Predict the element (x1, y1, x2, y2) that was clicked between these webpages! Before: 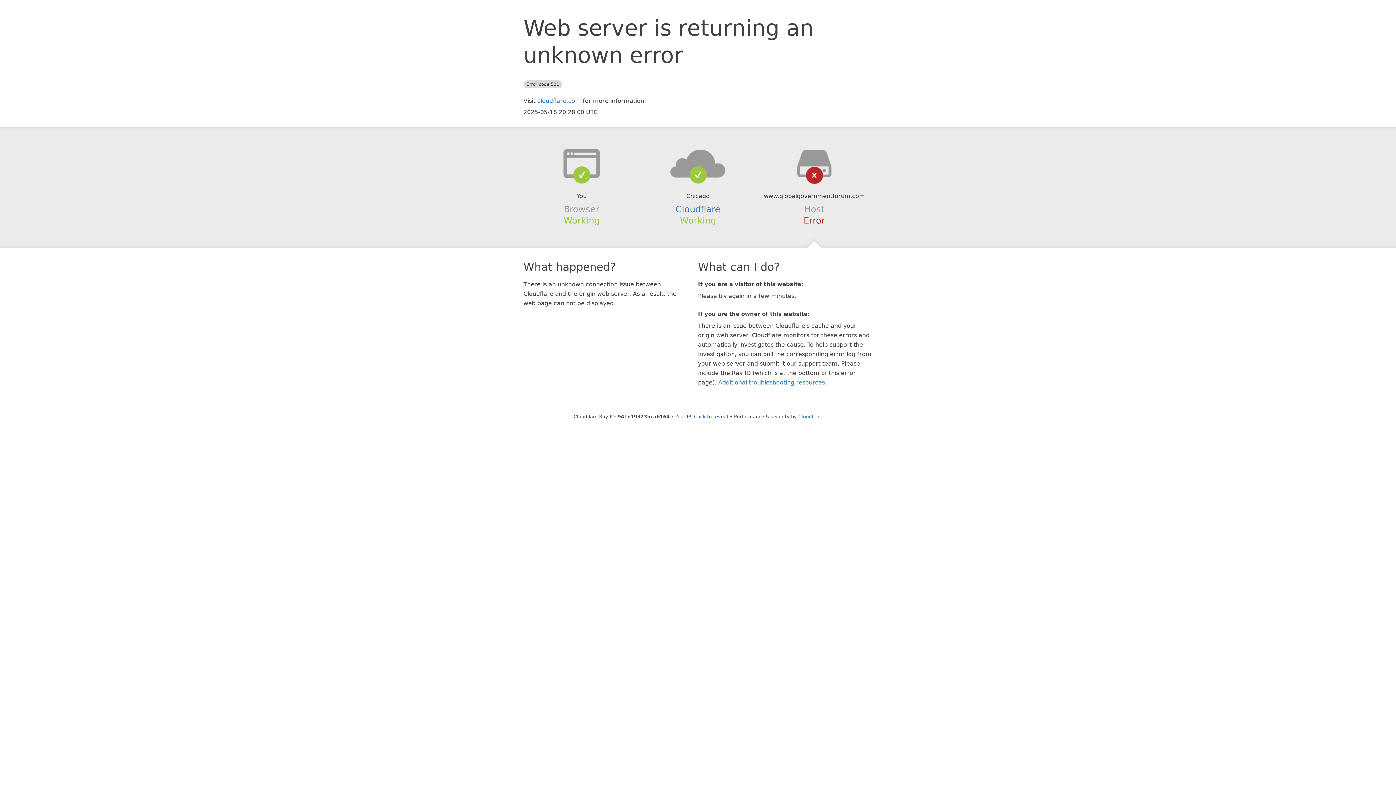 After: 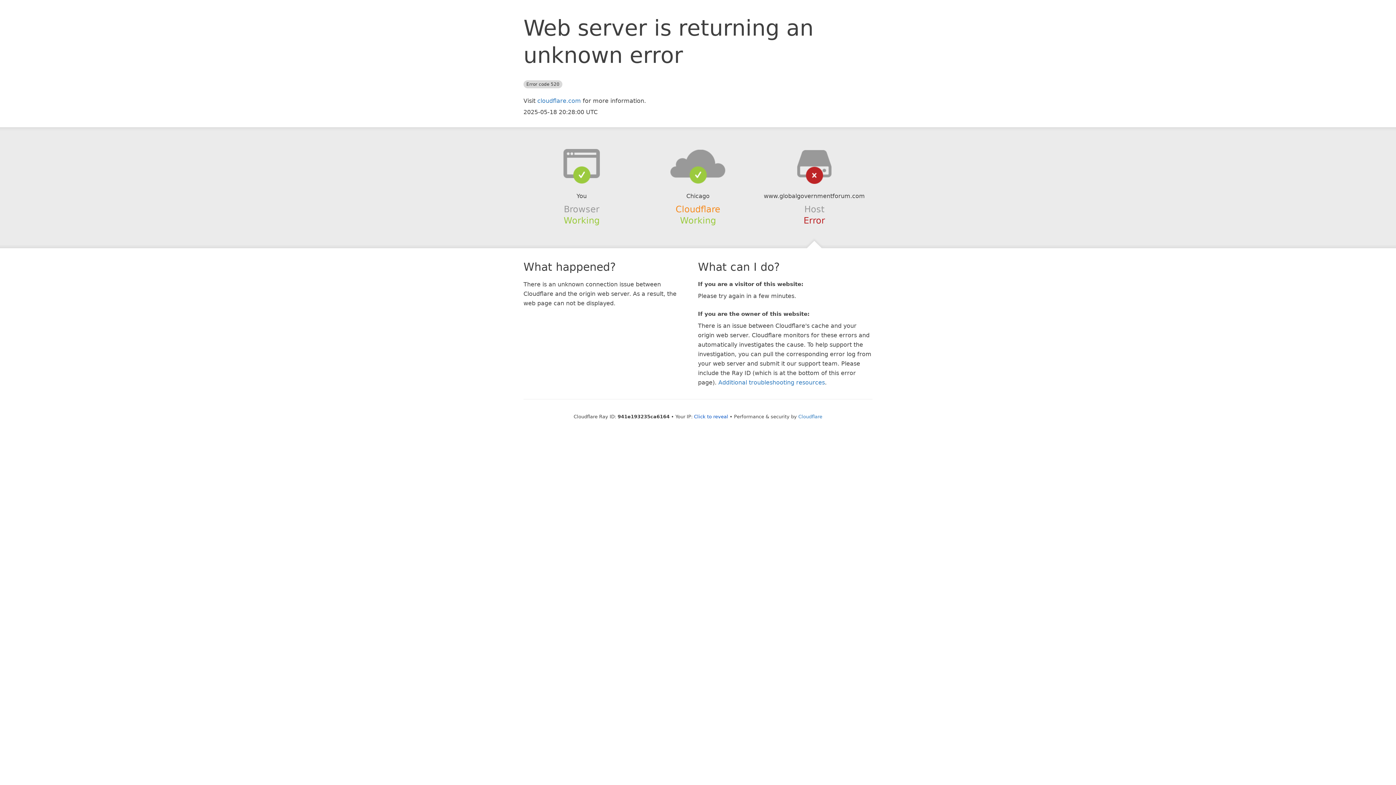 Action: label: Cloudflare bbox: (675, 204, 720, 214)